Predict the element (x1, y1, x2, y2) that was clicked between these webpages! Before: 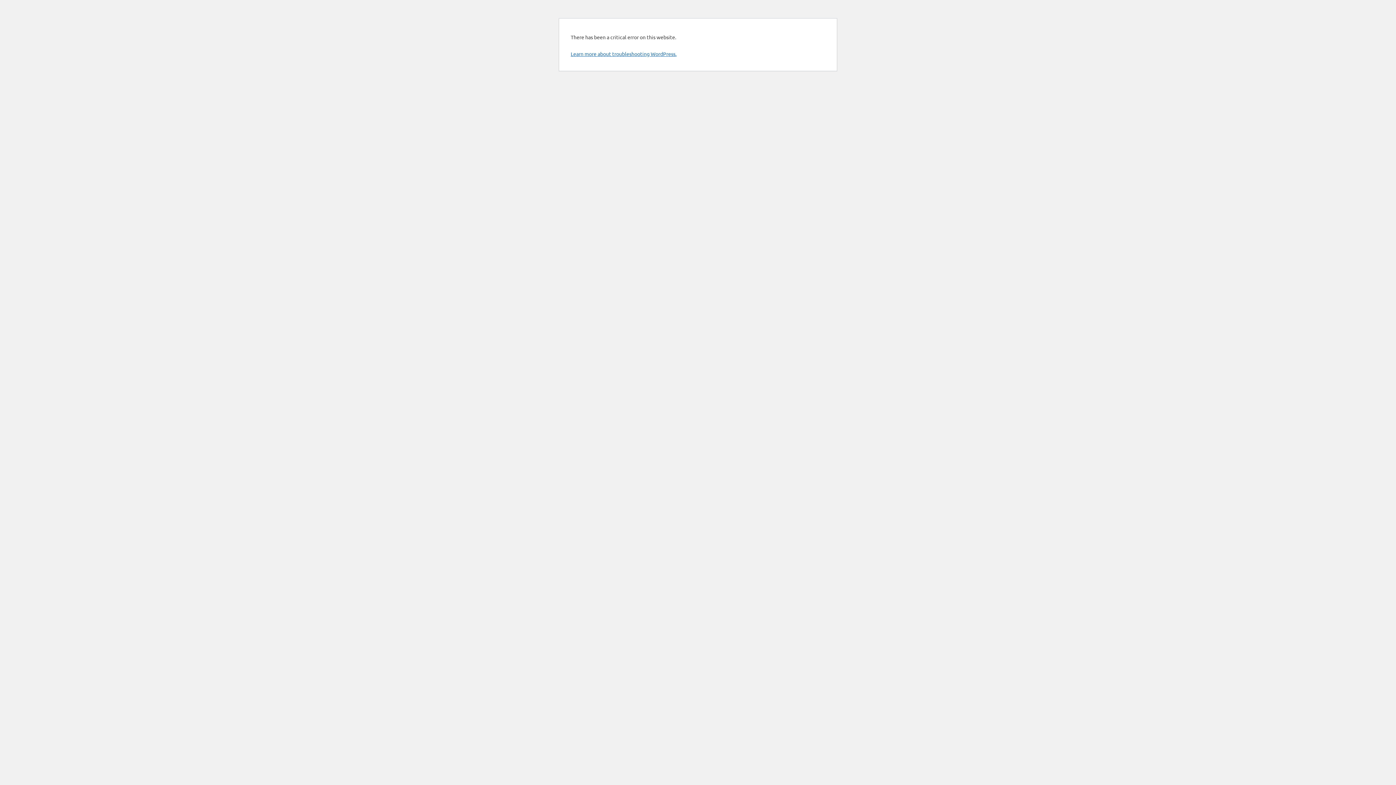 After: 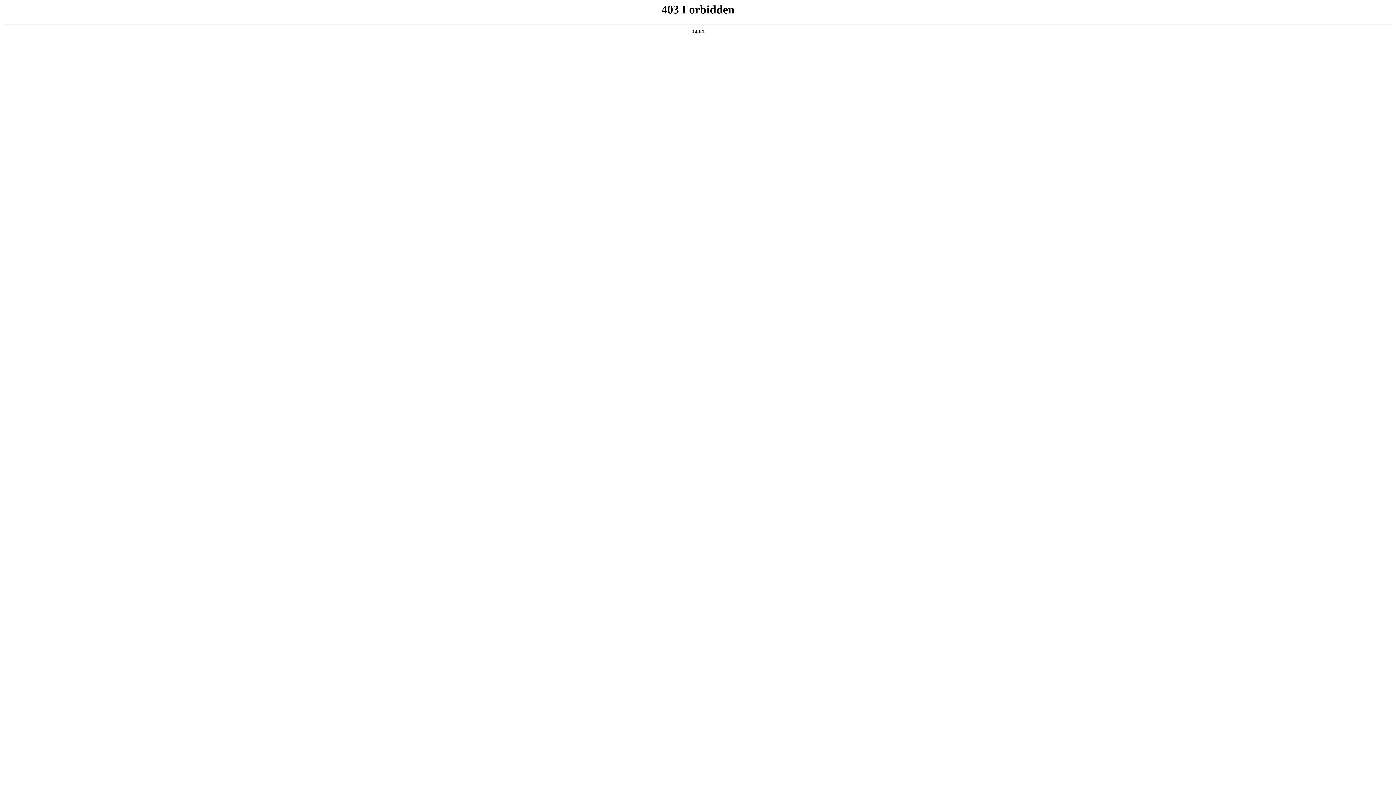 Action: label: Learn more about troubleshooting WordPress. bbox: (570, 50, 676, 57)